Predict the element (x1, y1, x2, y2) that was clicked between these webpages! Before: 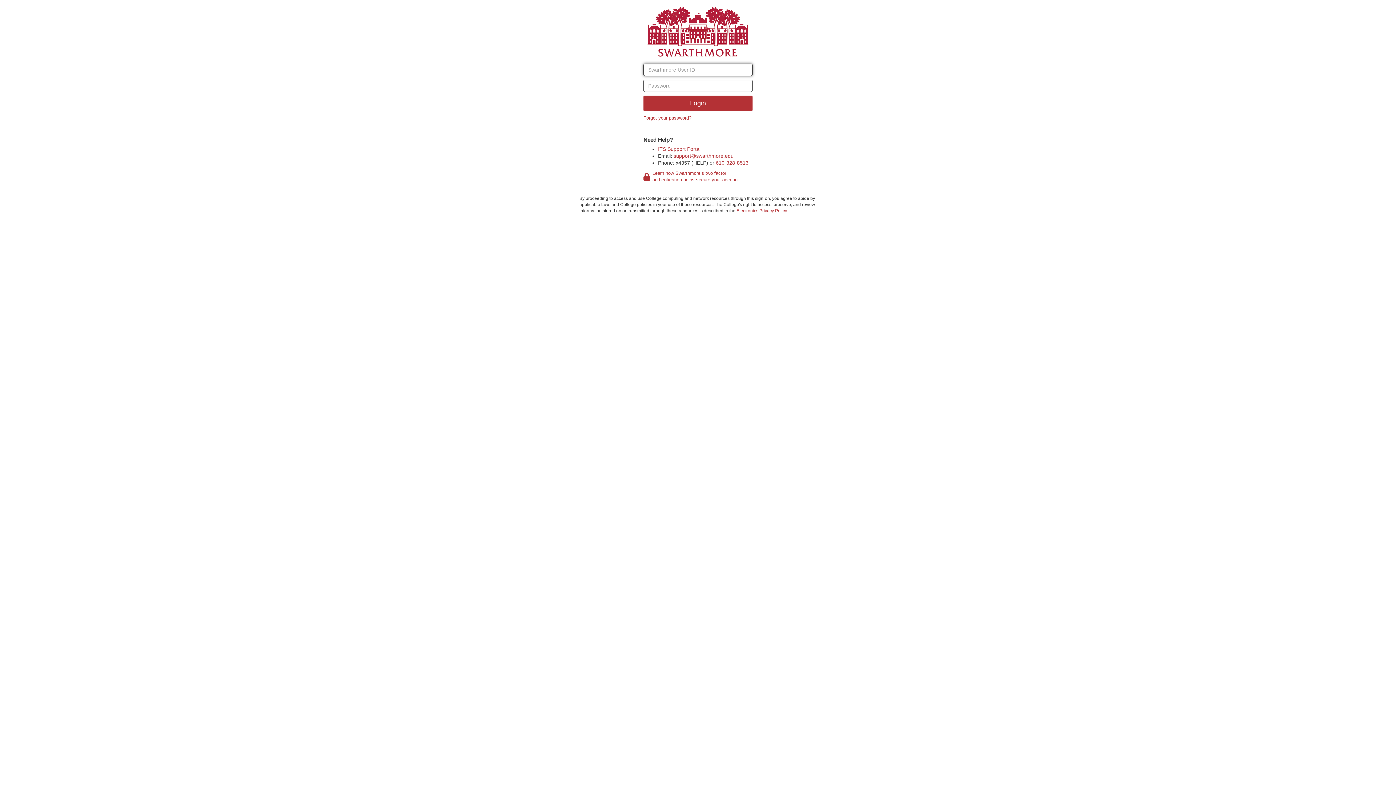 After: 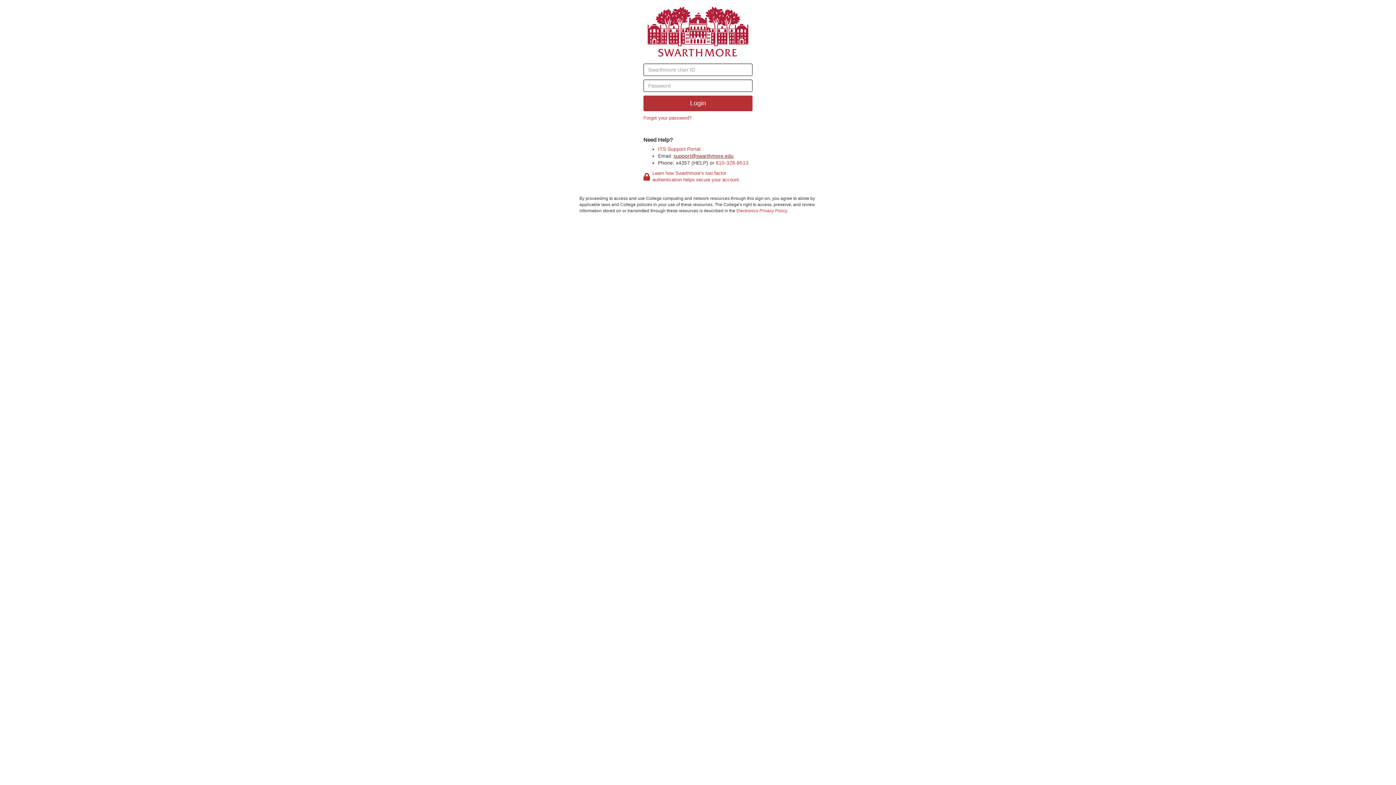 Action: label: support@swarthmore.edu bbox: (673, 153, 733, 158)